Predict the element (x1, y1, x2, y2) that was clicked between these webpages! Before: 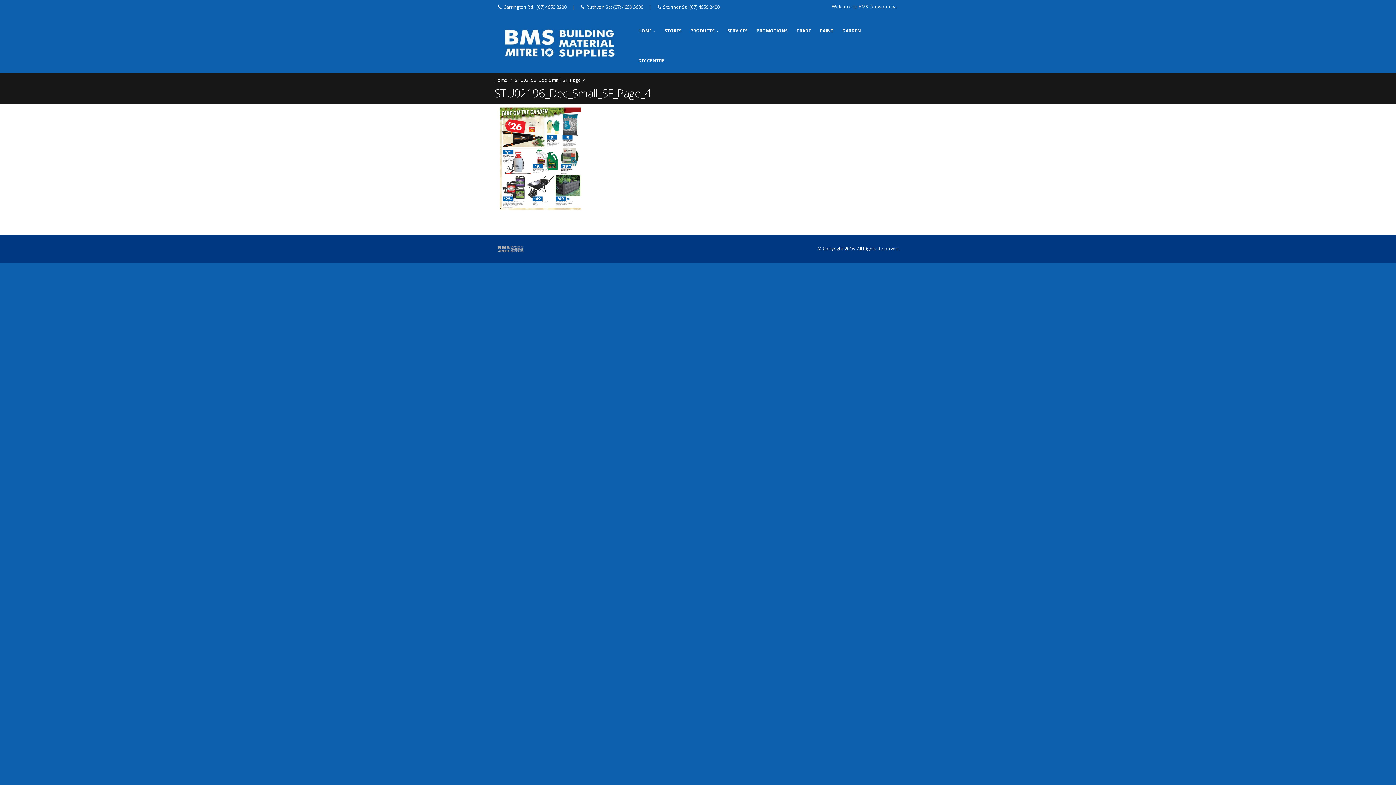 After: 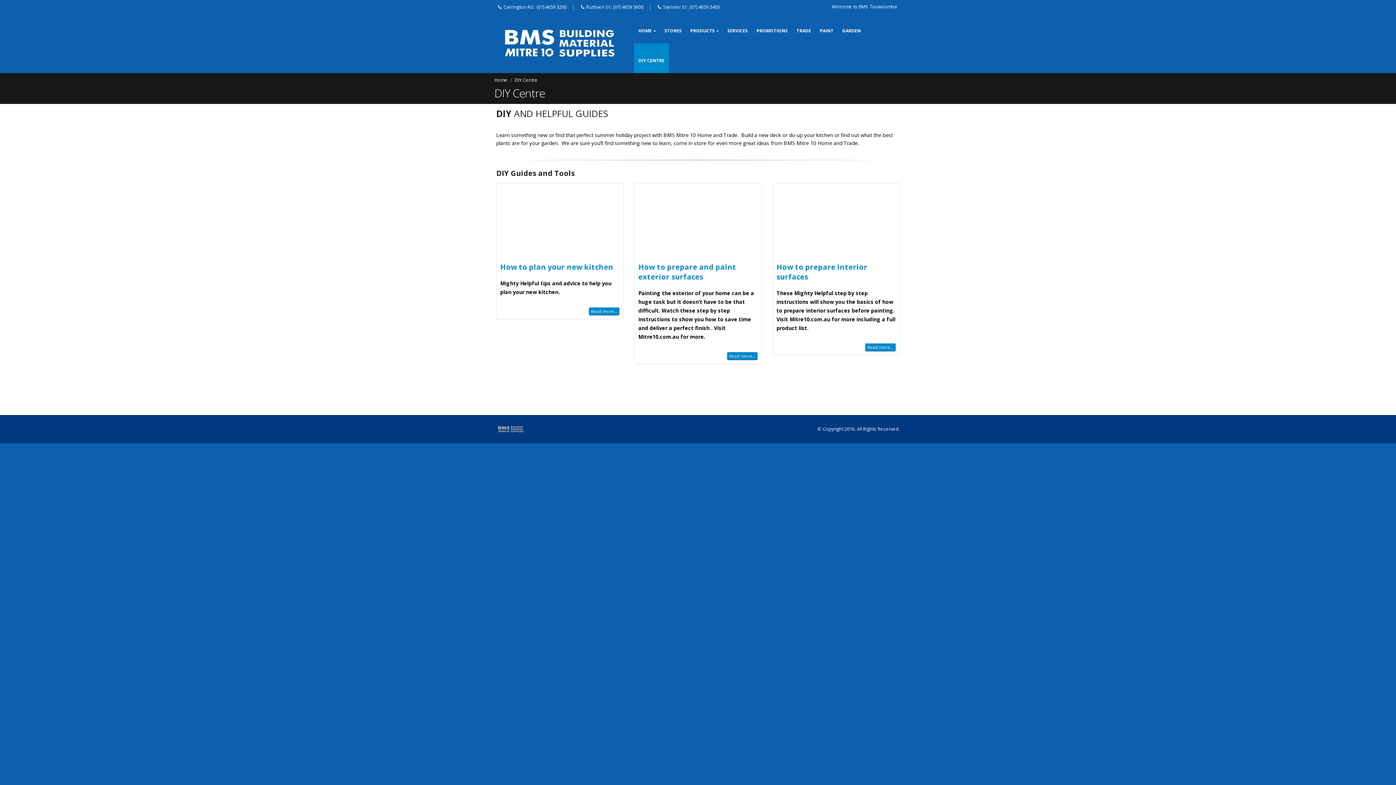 Action: bbox: (634, 43, 669, 73) label: DIY CENTRE